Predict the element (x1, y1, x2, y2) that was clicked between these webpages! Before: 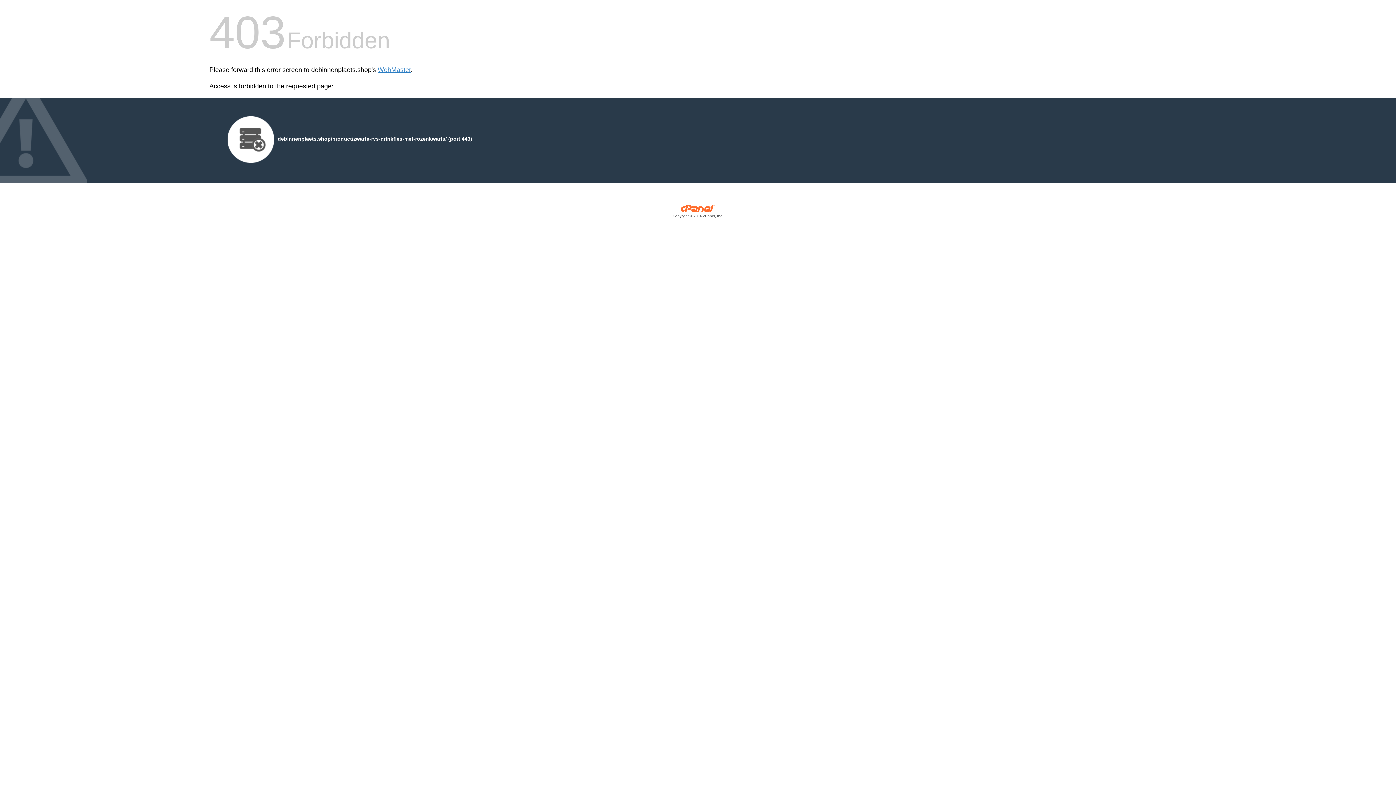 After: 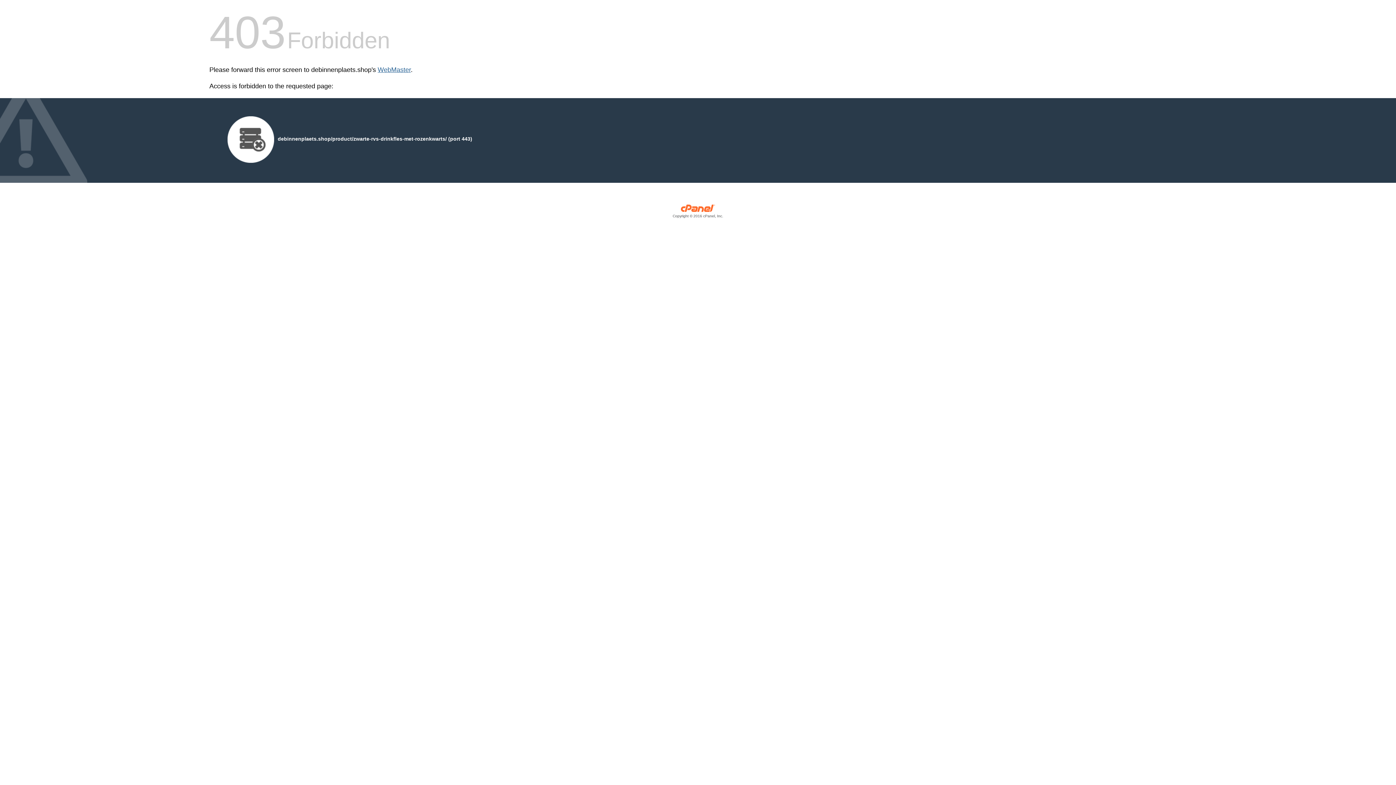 Action: label: WebMaster bbox: (377, 66, 410, 73)